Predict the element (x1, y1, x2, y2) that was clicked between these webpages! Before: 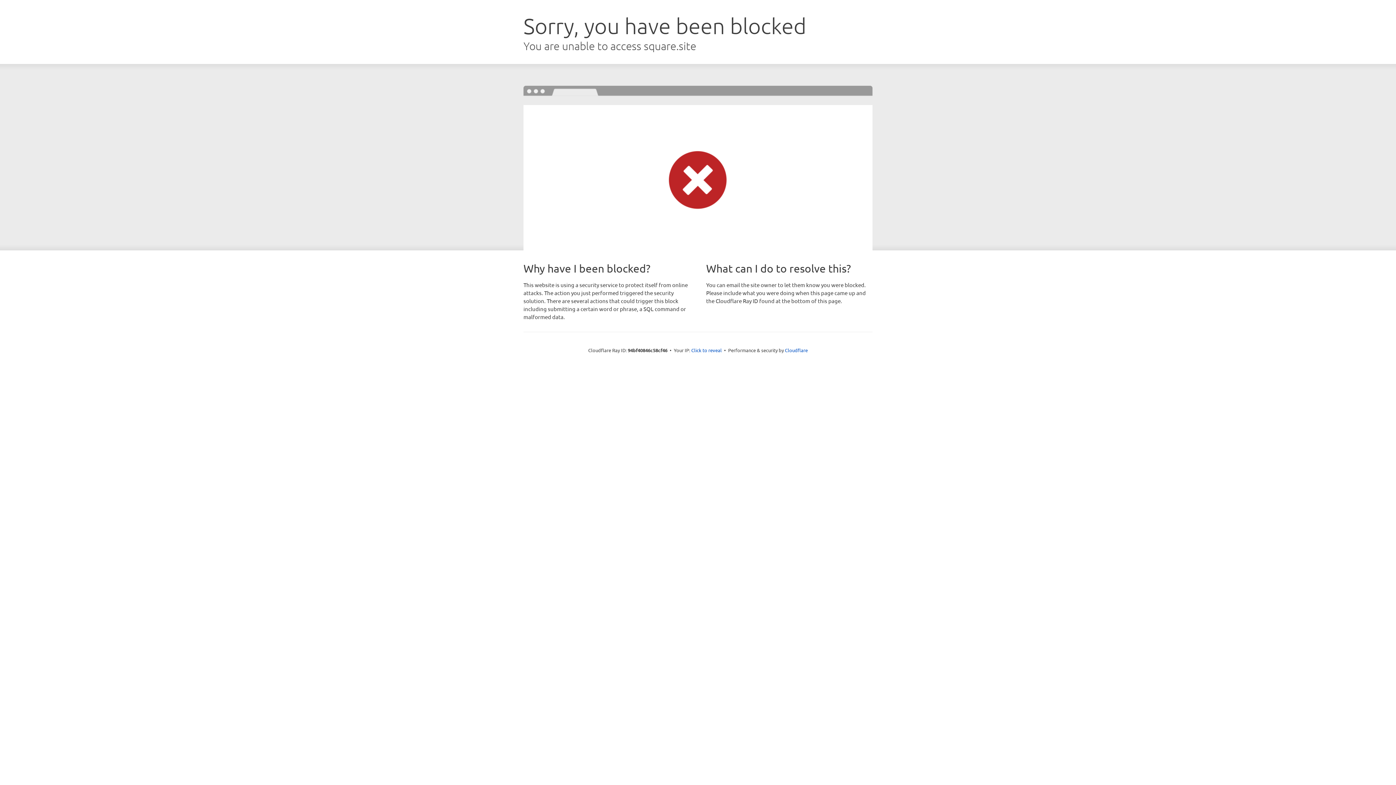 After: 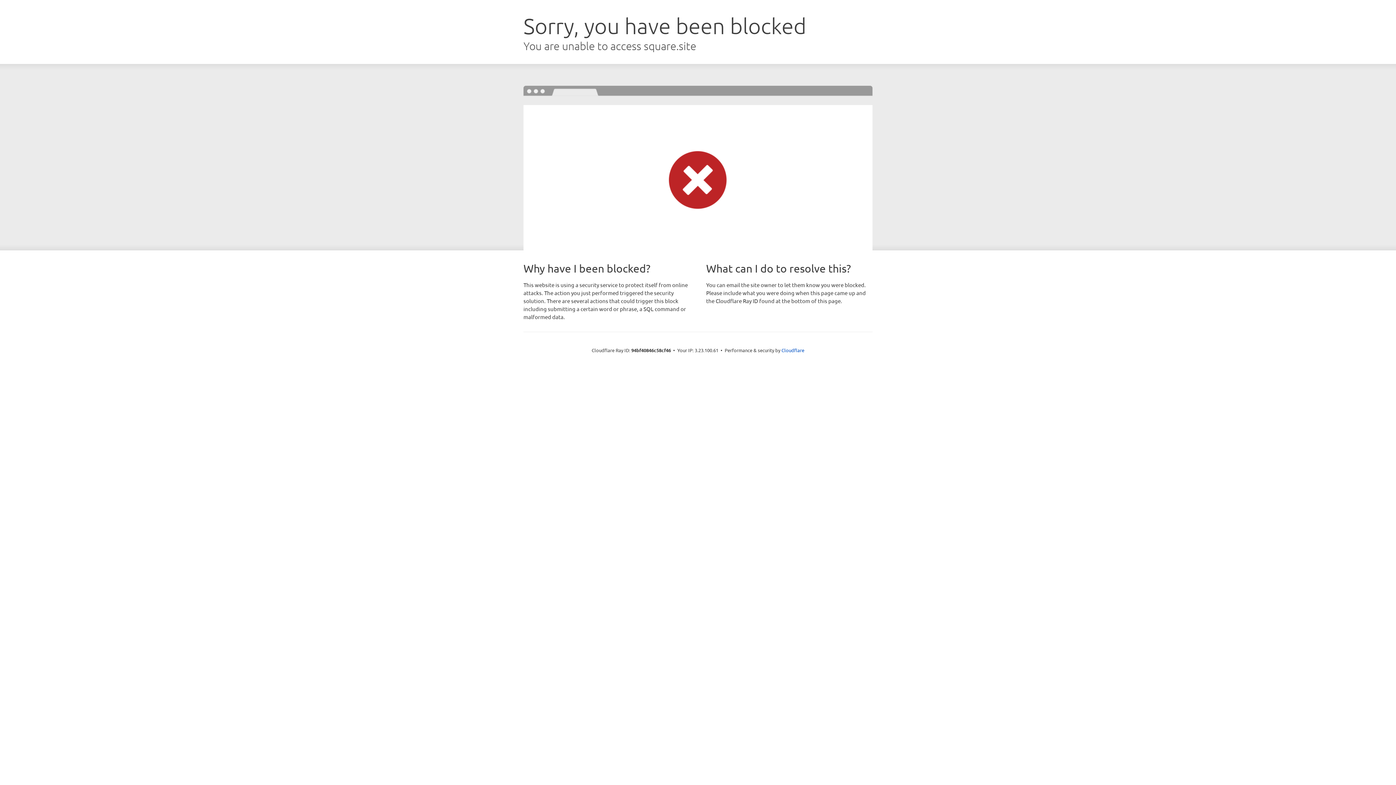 Action: label: Click to reveal bbox: (691, 346, 722, 353)